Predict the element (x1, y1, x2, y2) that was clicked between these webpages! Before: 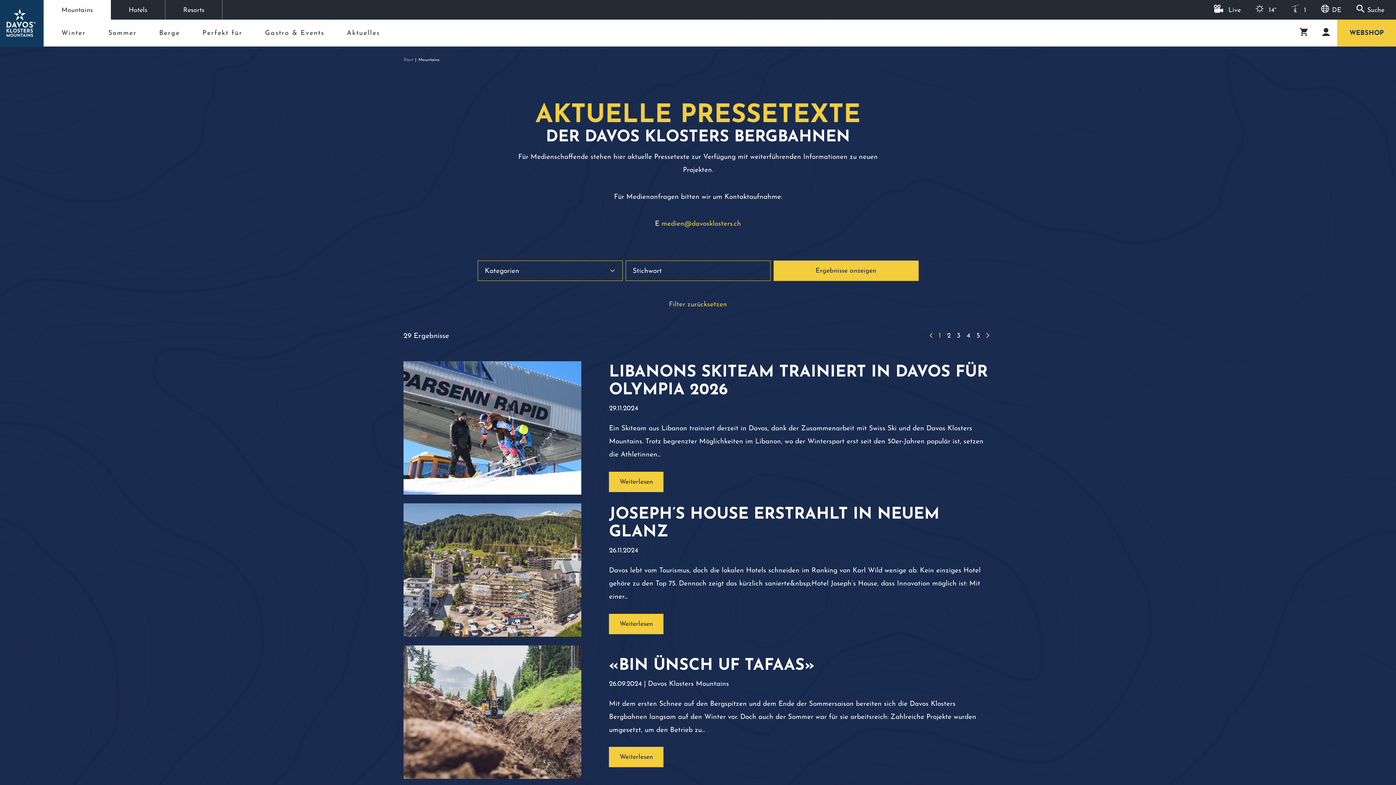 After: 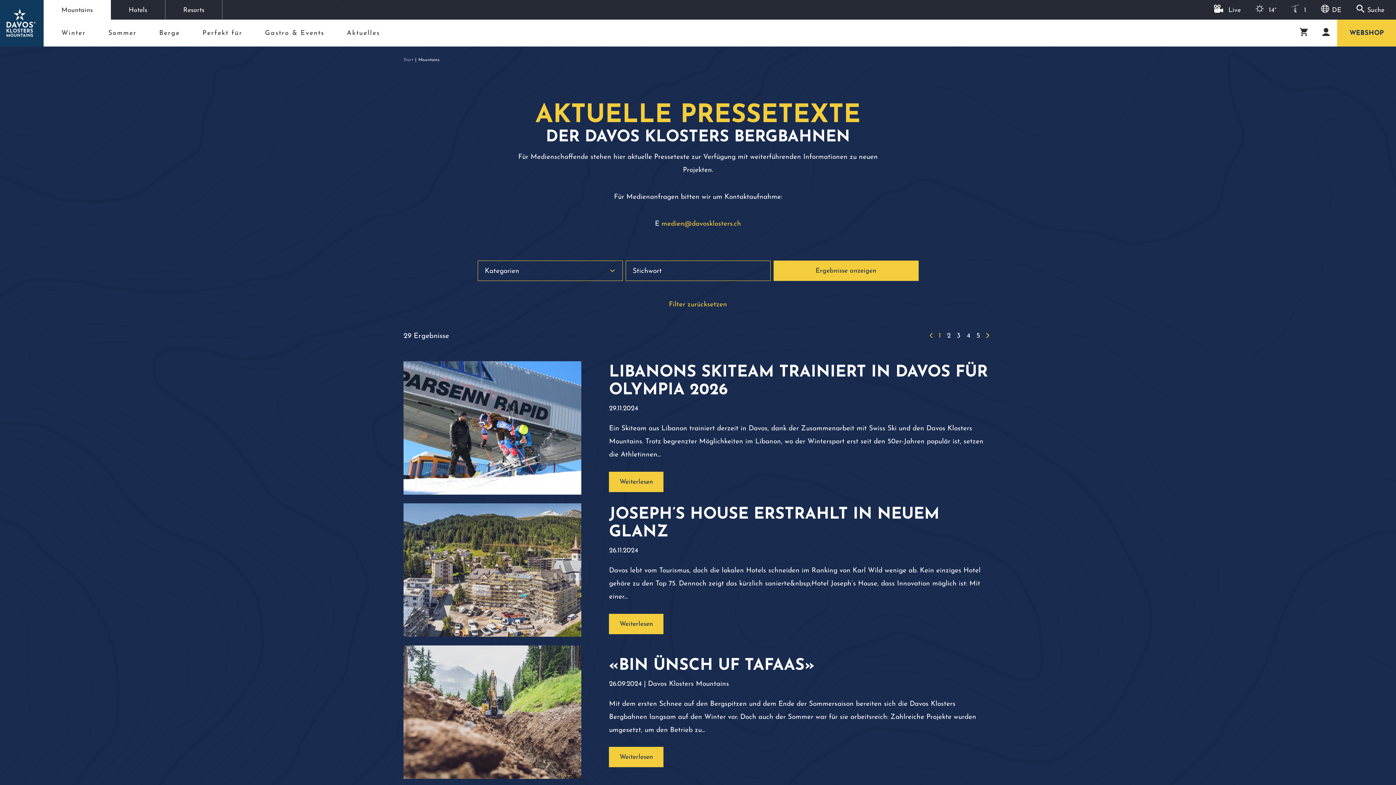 Action: bbox: (669, 298, 727, 311) label: Filter zurücksetzen